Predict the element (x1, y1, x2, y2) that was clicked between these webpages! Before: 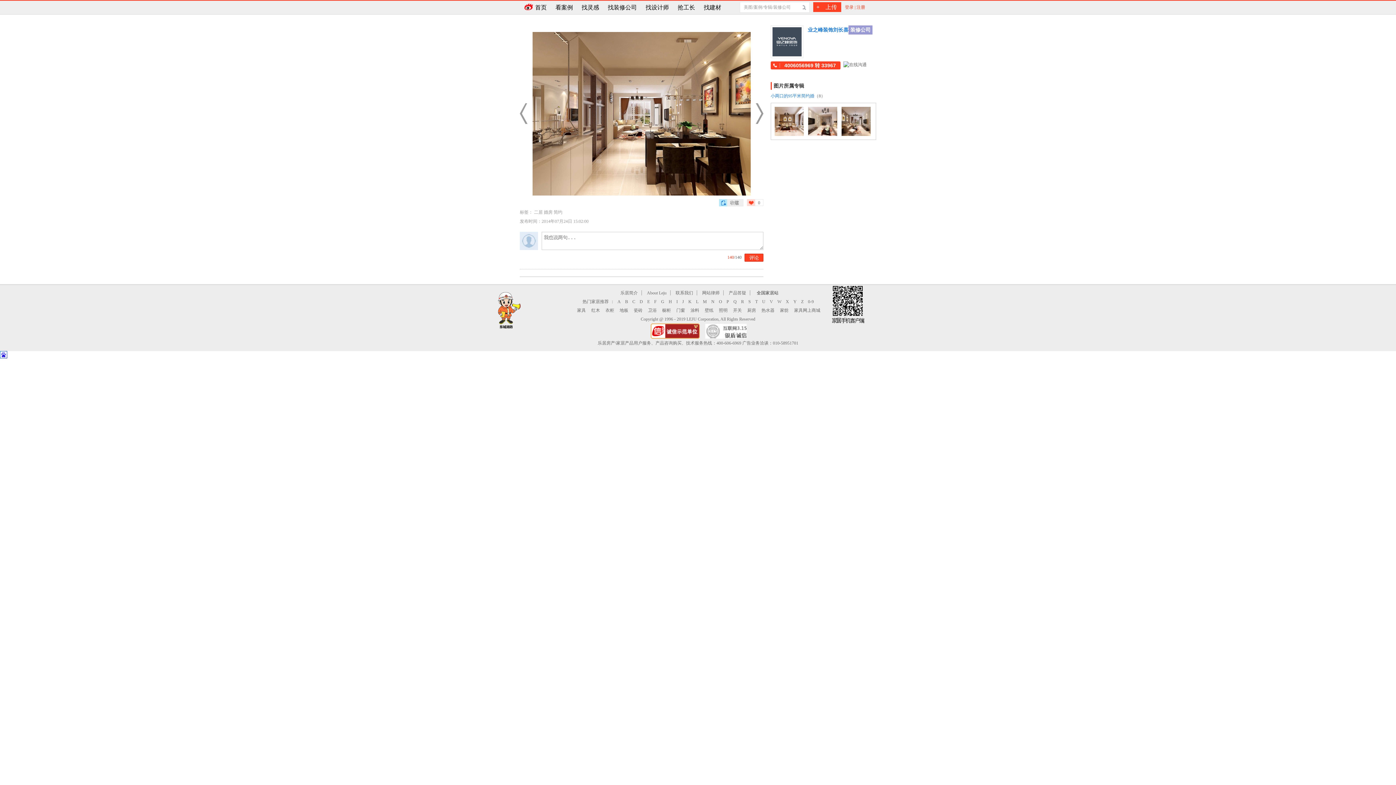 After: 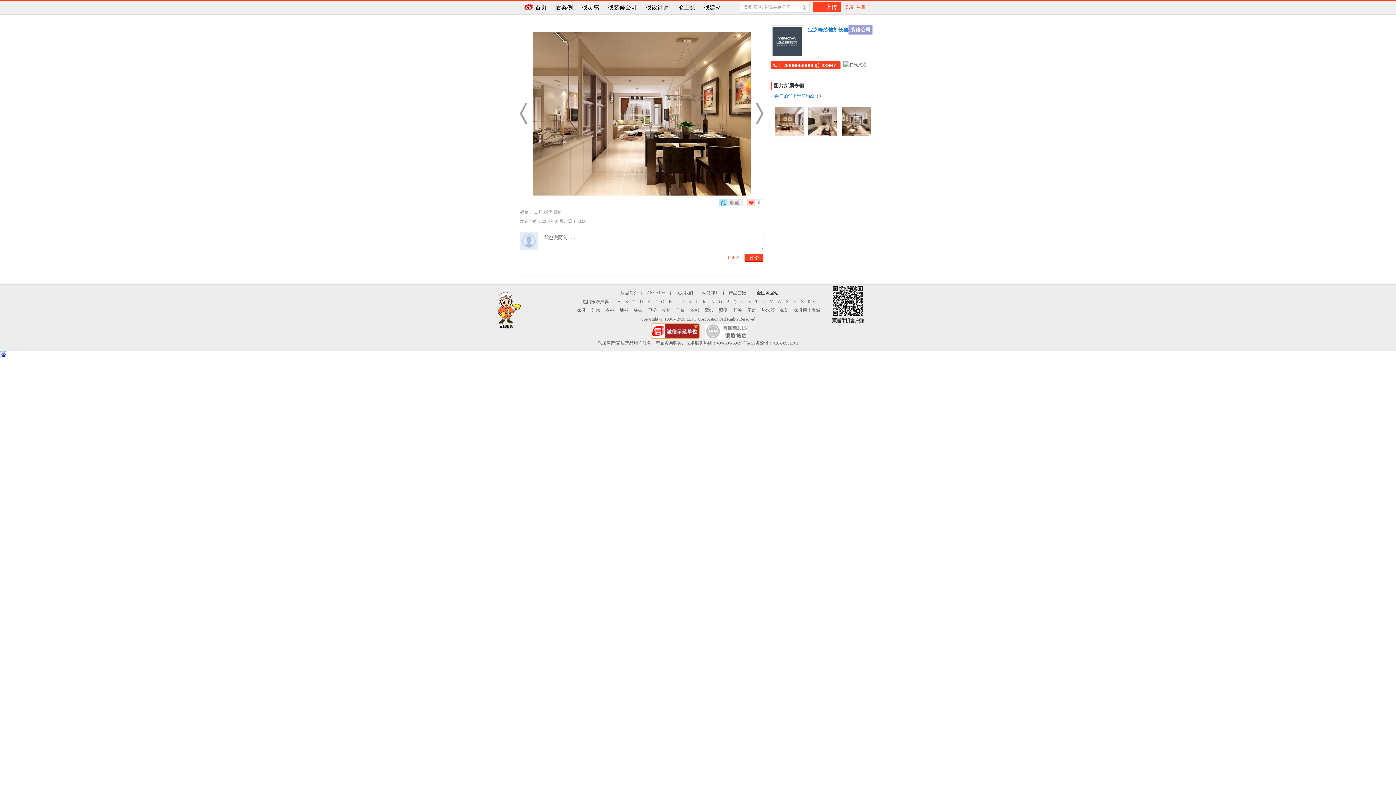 Action: bbox: (719, 199, 743, 206)